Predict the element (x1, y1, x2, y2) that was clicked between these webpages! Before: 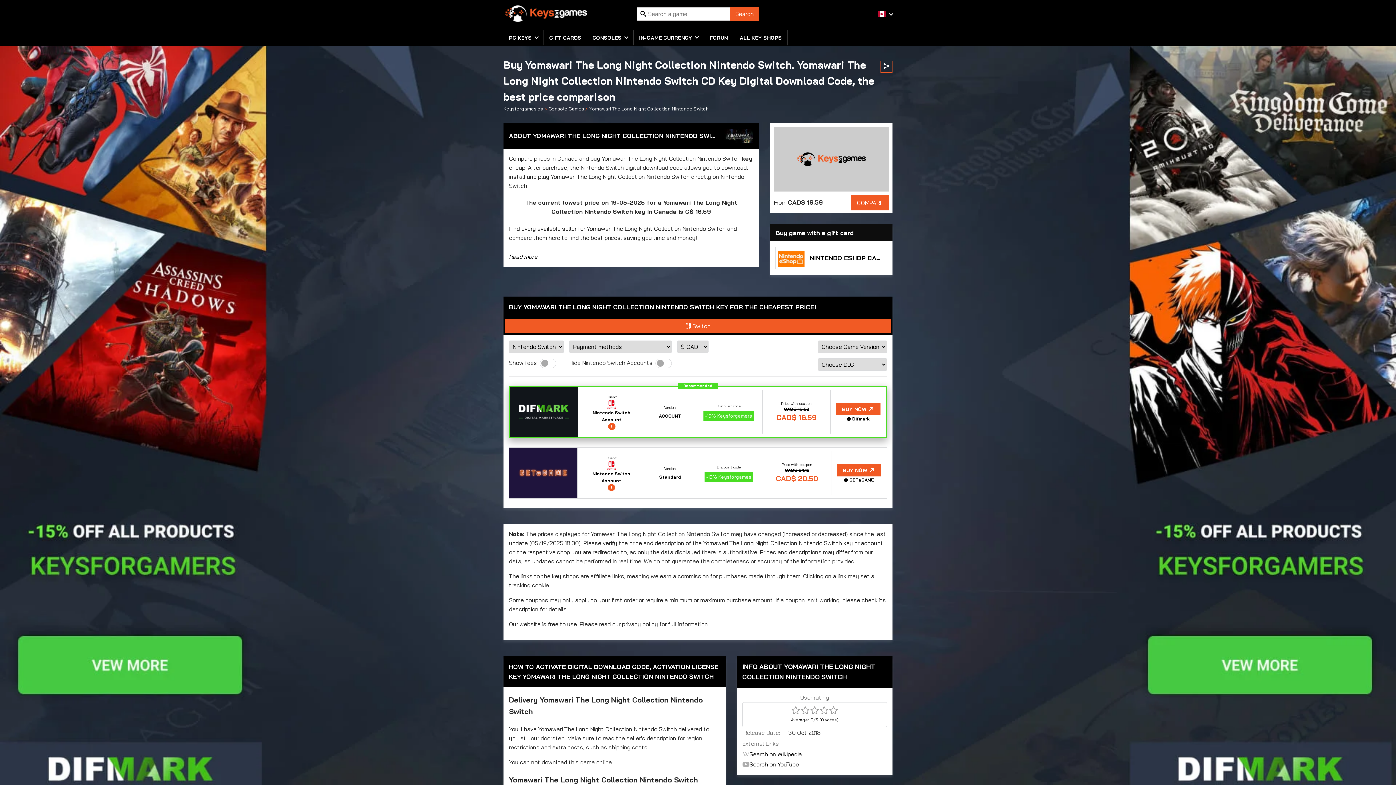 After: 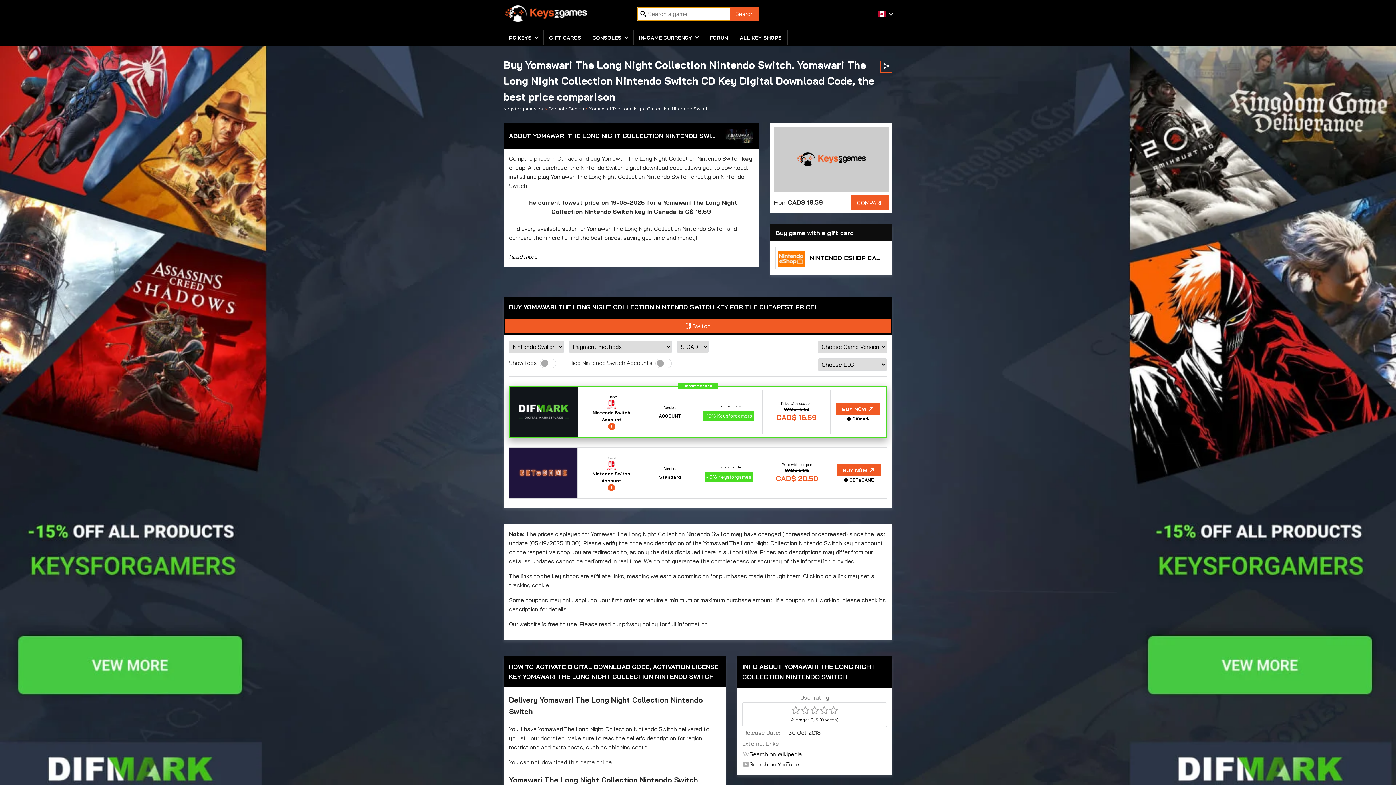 Action: label: Search bbox: (729, 7, 759, 20)